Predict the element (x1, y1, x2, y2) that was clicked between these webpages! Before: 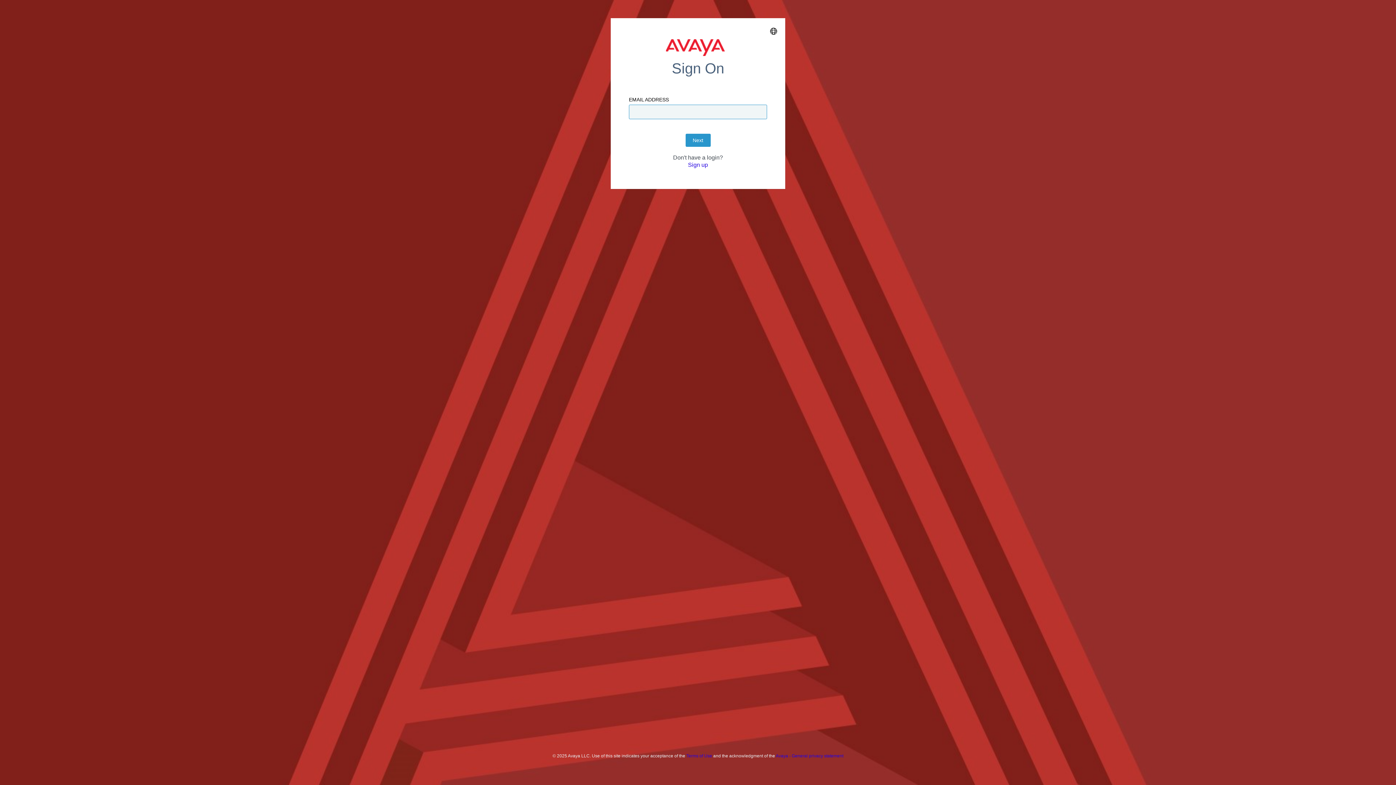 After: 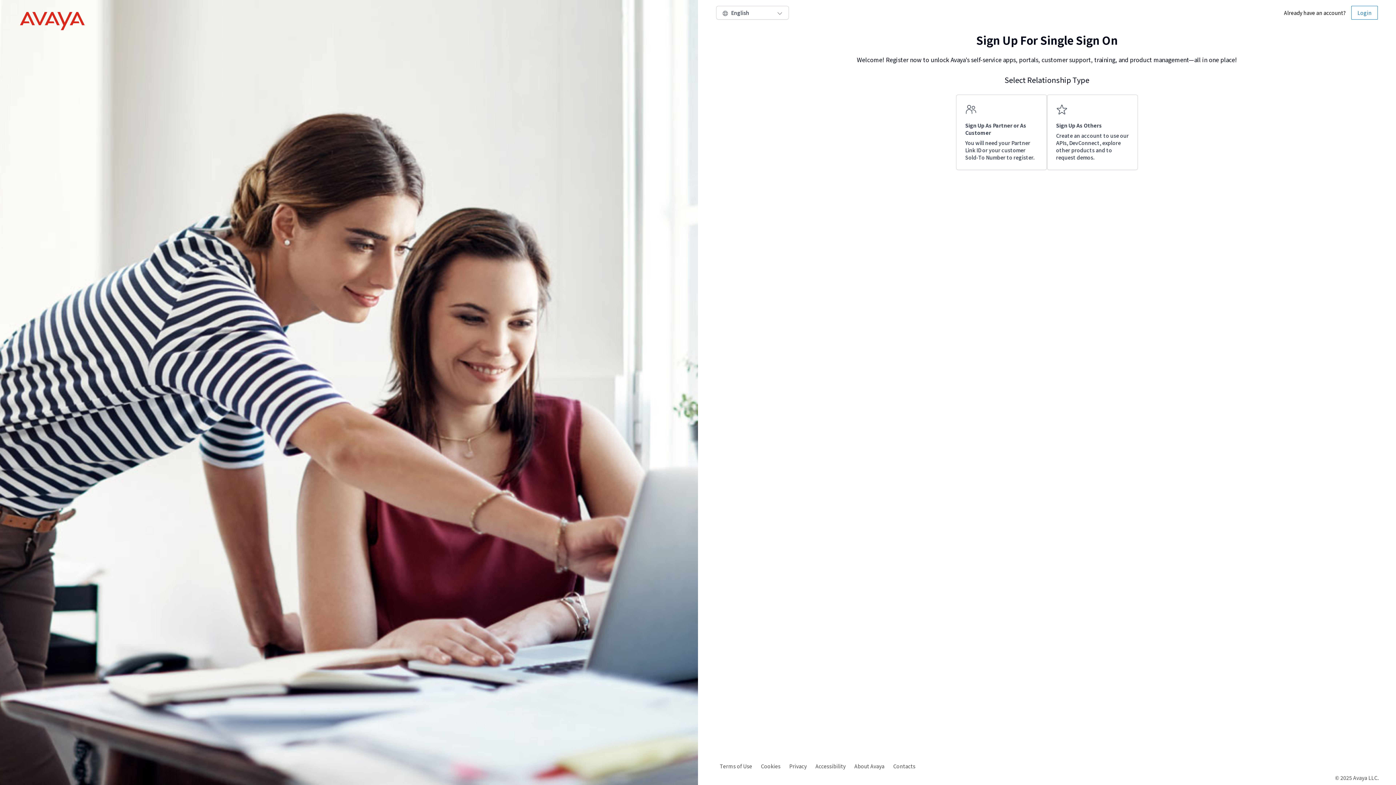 Action: label: Sign up bbox: (688, 161, 708, 168)